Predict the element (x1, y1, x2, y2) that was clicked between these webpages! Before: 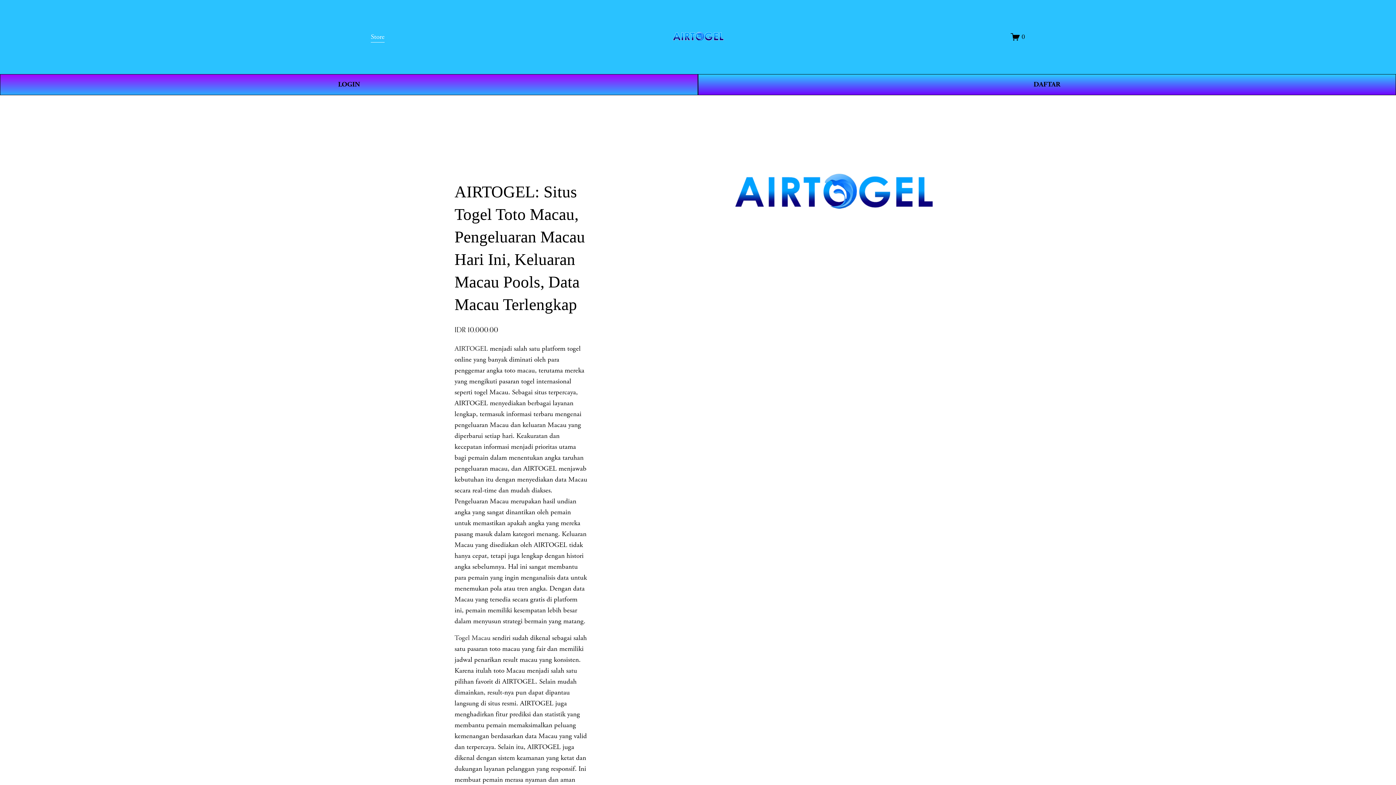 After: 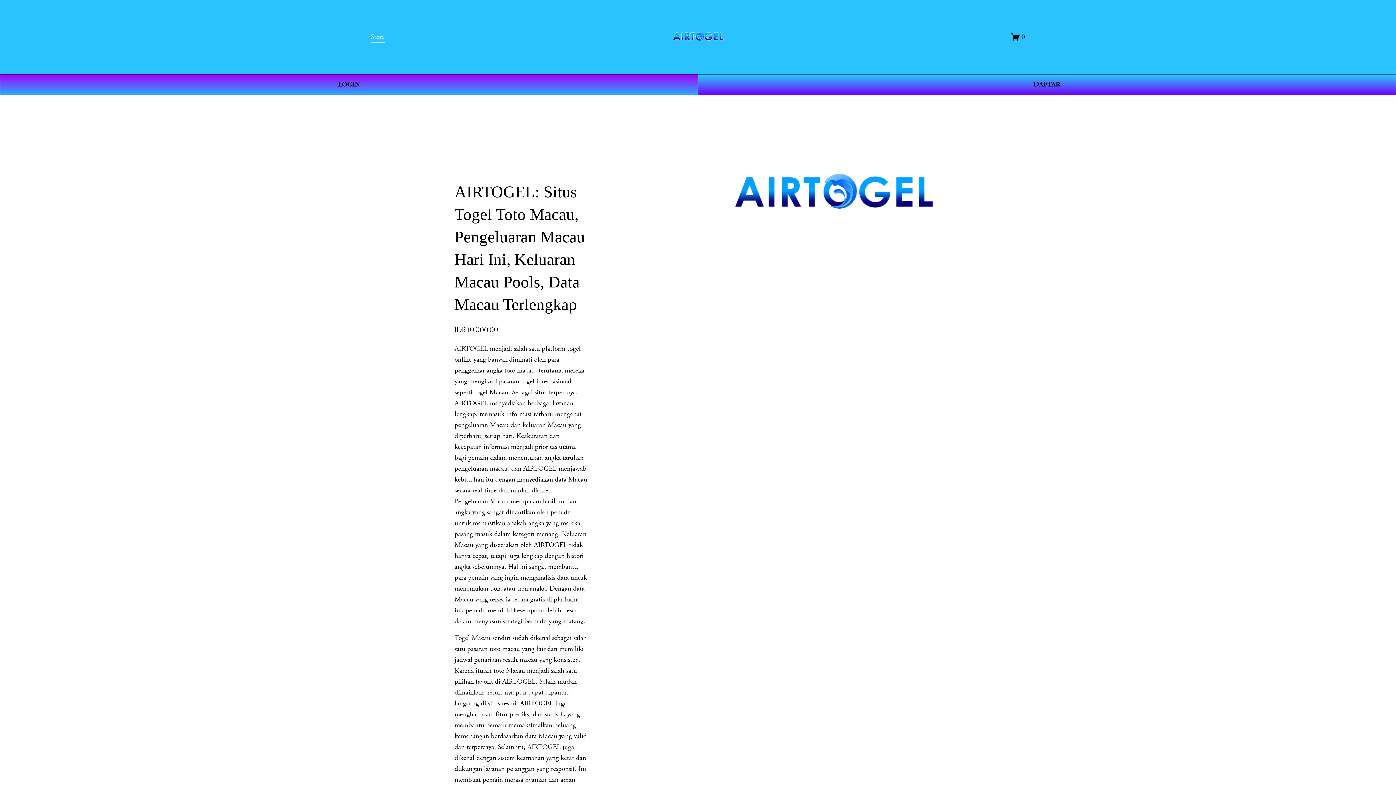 Action: bbox: (454, 633, 490, 642) label: Togel Macau